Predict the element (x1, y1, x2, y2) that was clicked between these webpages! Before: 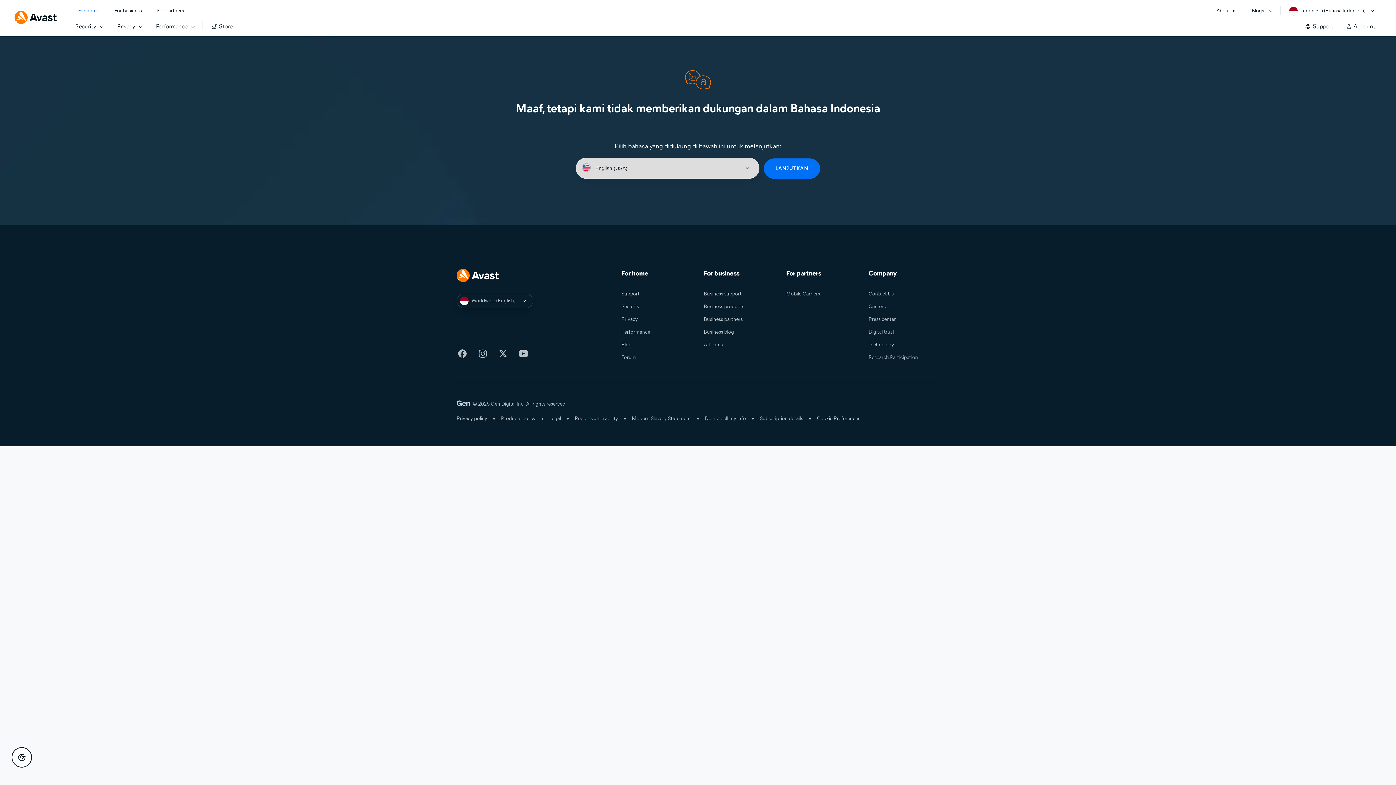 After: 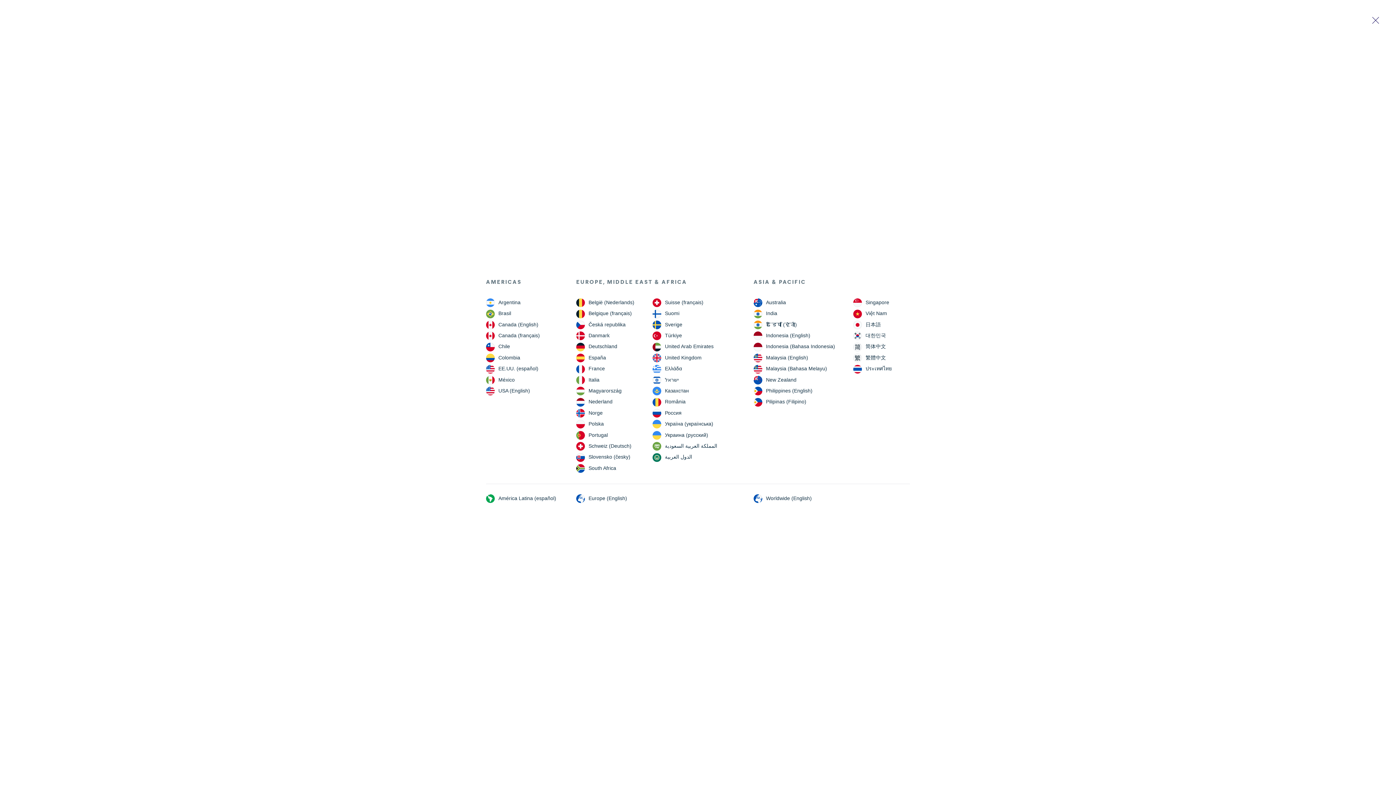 Action: bbox: (1289, 6, 1365, 15) label: Indonesia (Bahasa Indonesia) opens dialog